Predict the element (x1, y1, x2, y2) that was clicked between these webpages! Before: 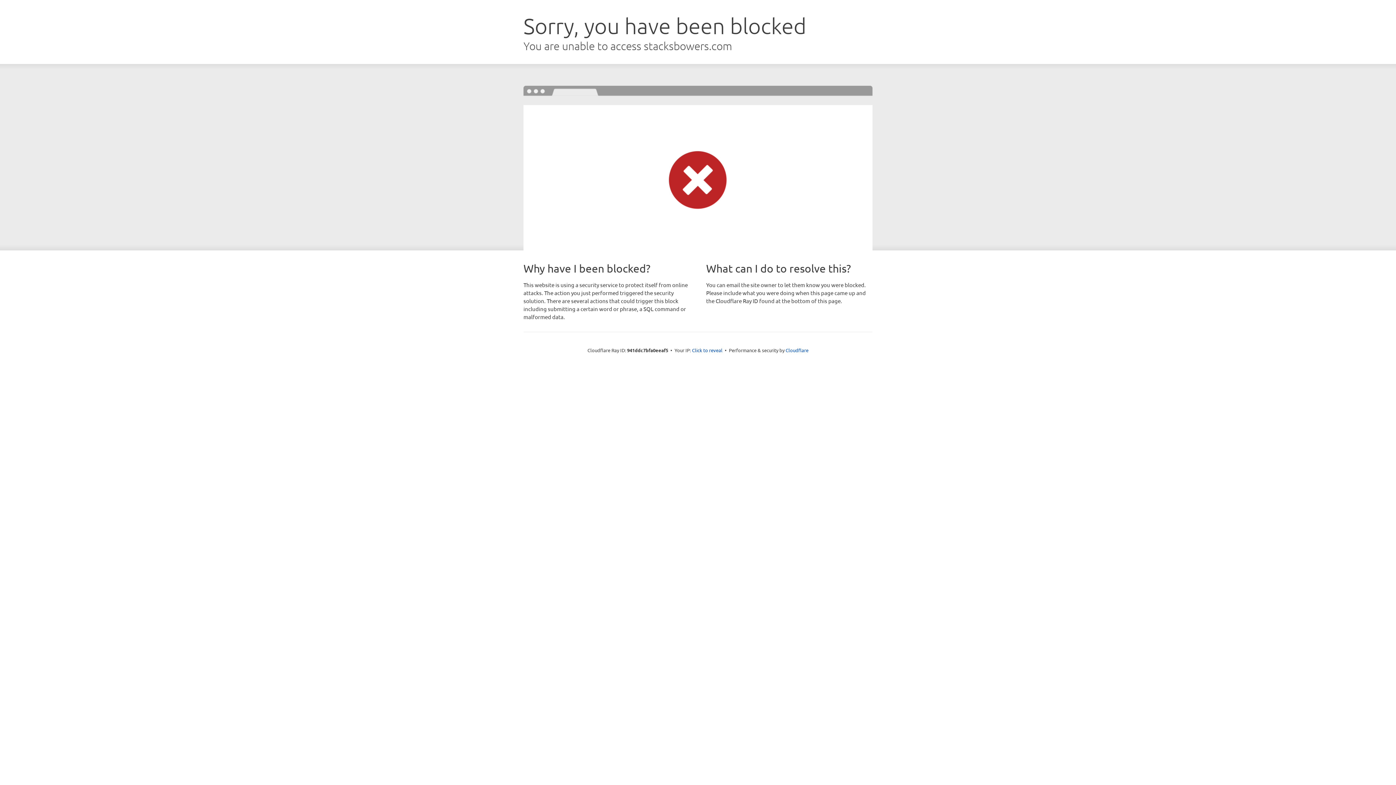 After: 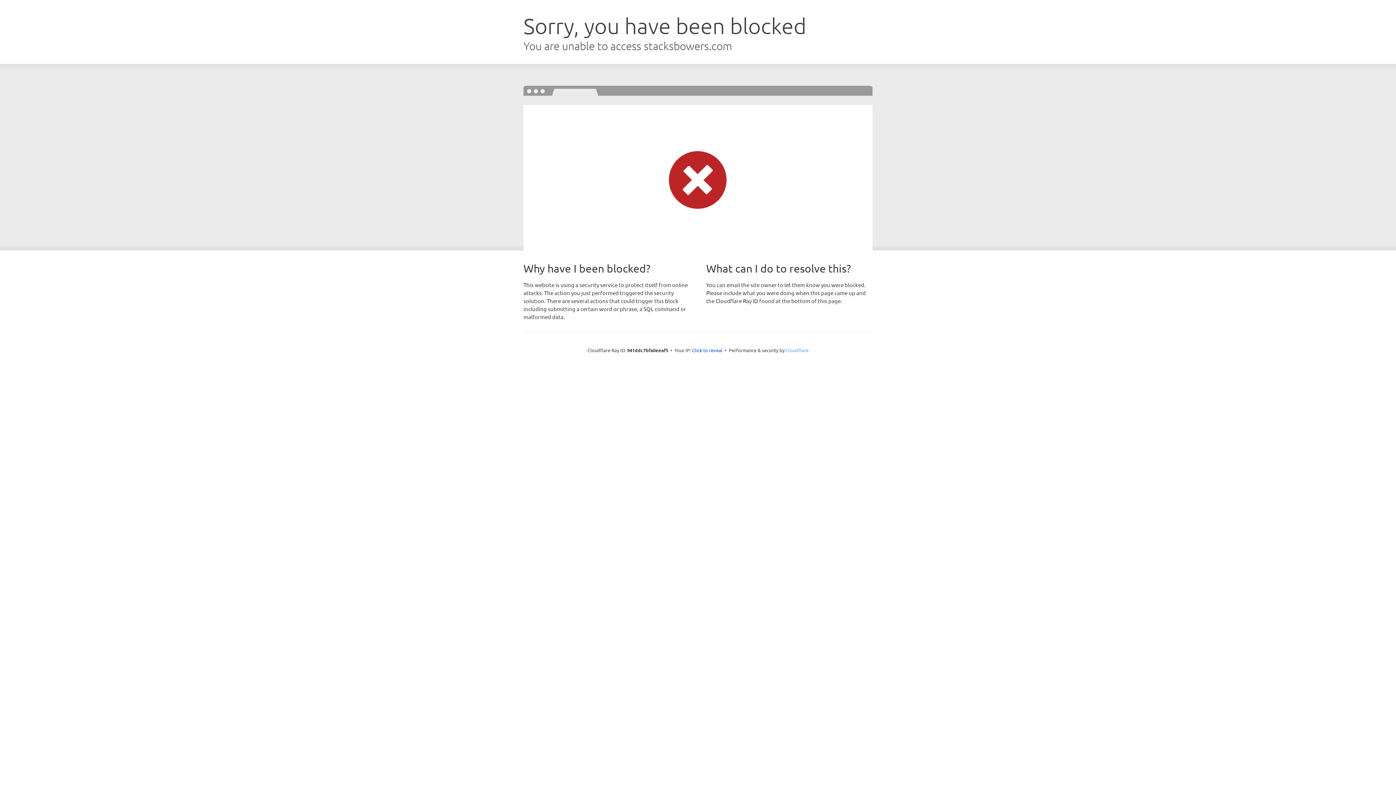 Action: label: Cloudflare bbox: (785, 347, 808, 353)